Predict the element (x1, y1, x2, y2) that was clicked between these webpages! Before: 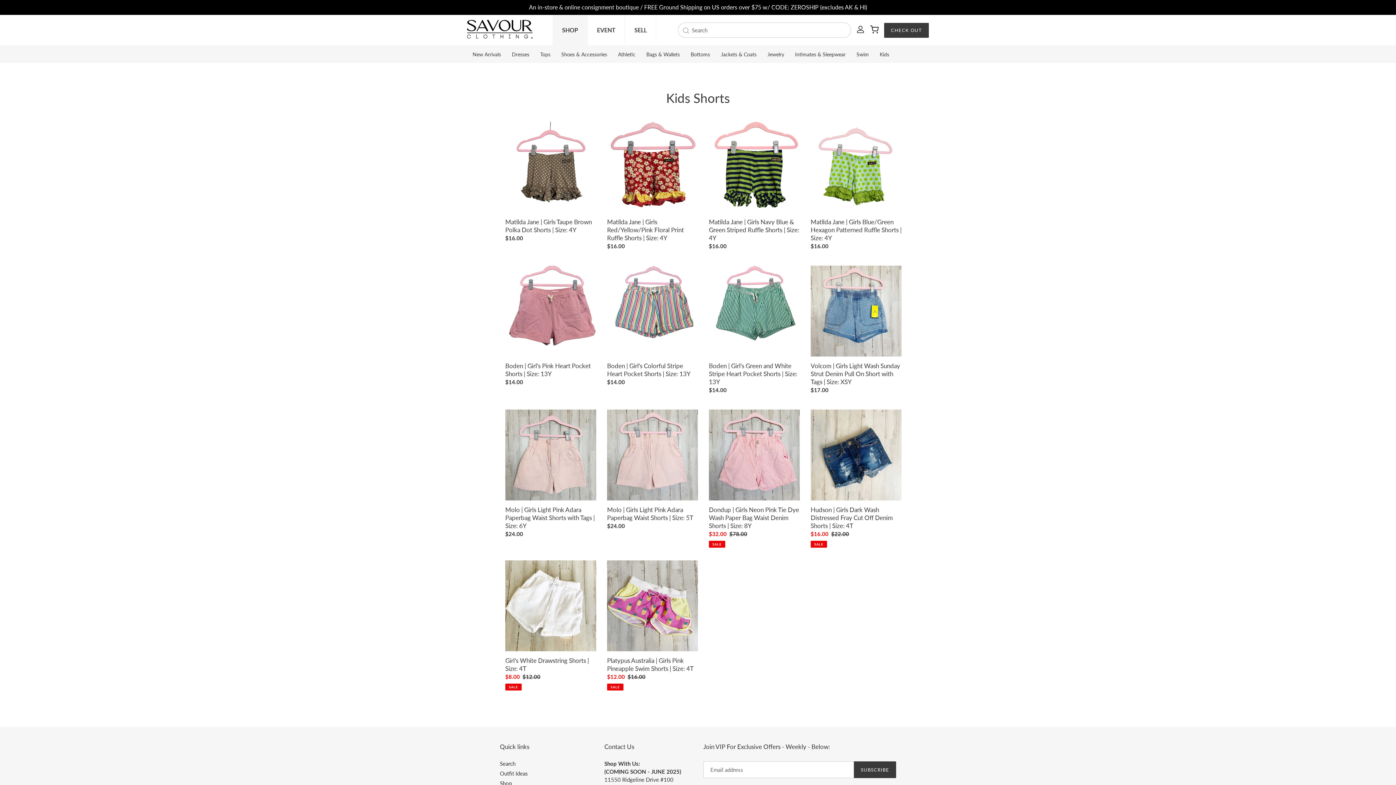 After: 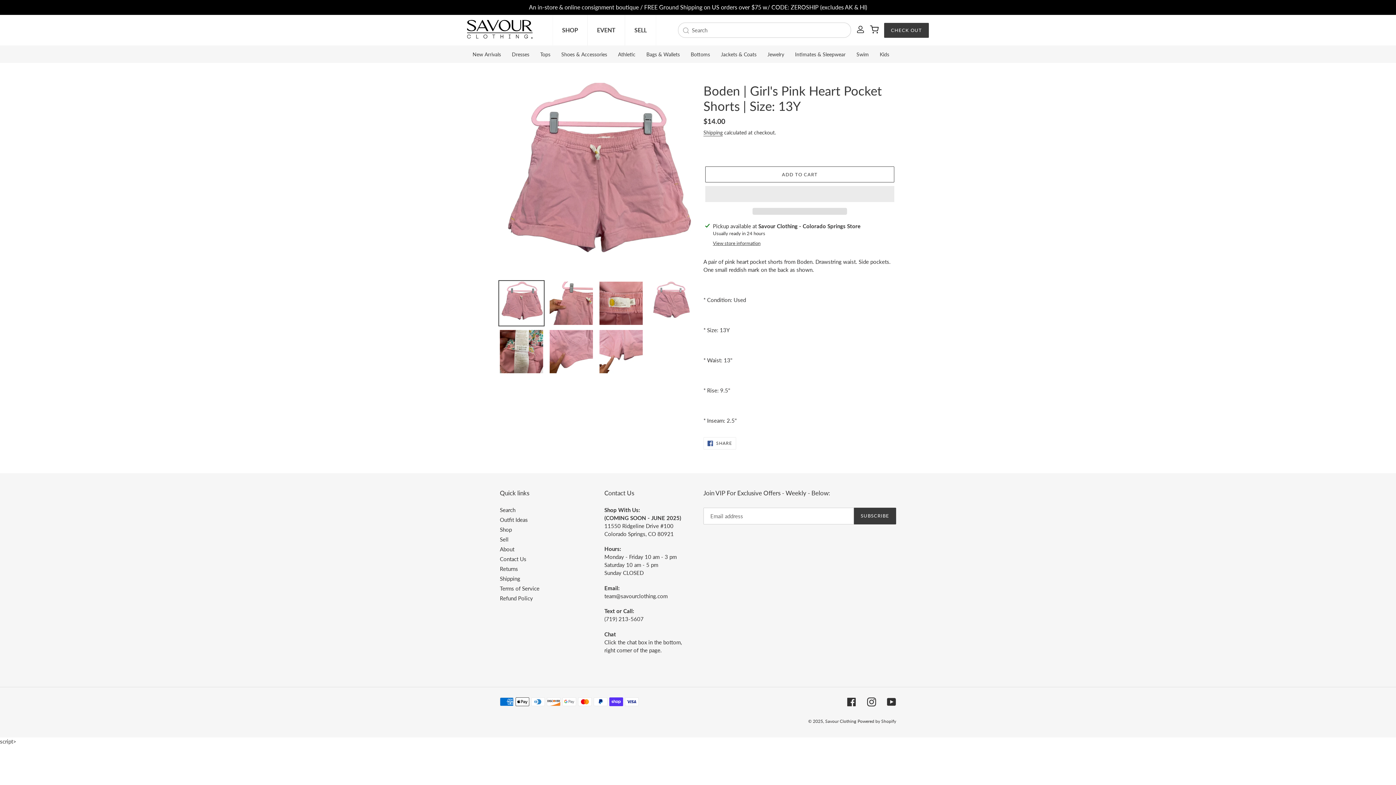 Action: bbox: (505, 265, 596, 389) label: Boden | Girl's Pink Heart Pocket Shorts | Size: 13Y